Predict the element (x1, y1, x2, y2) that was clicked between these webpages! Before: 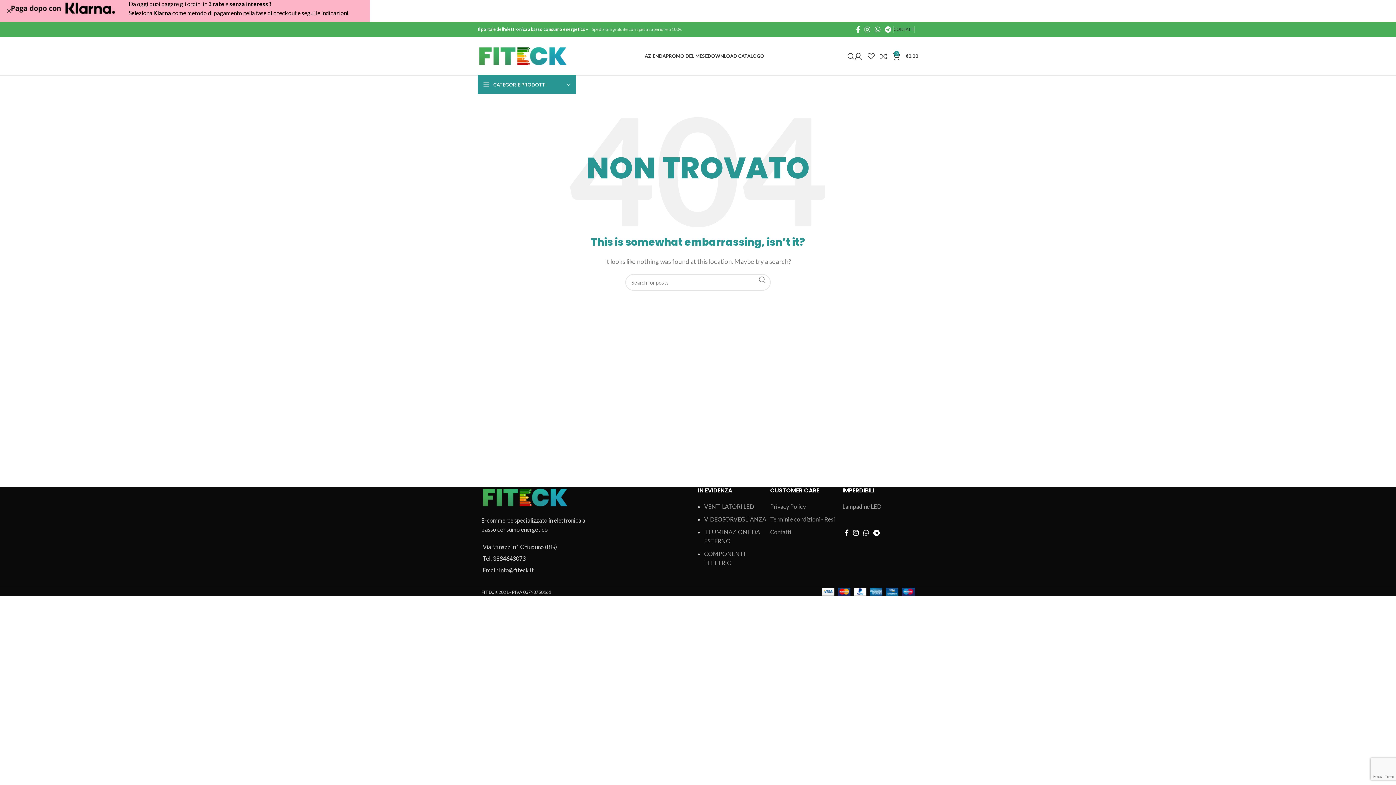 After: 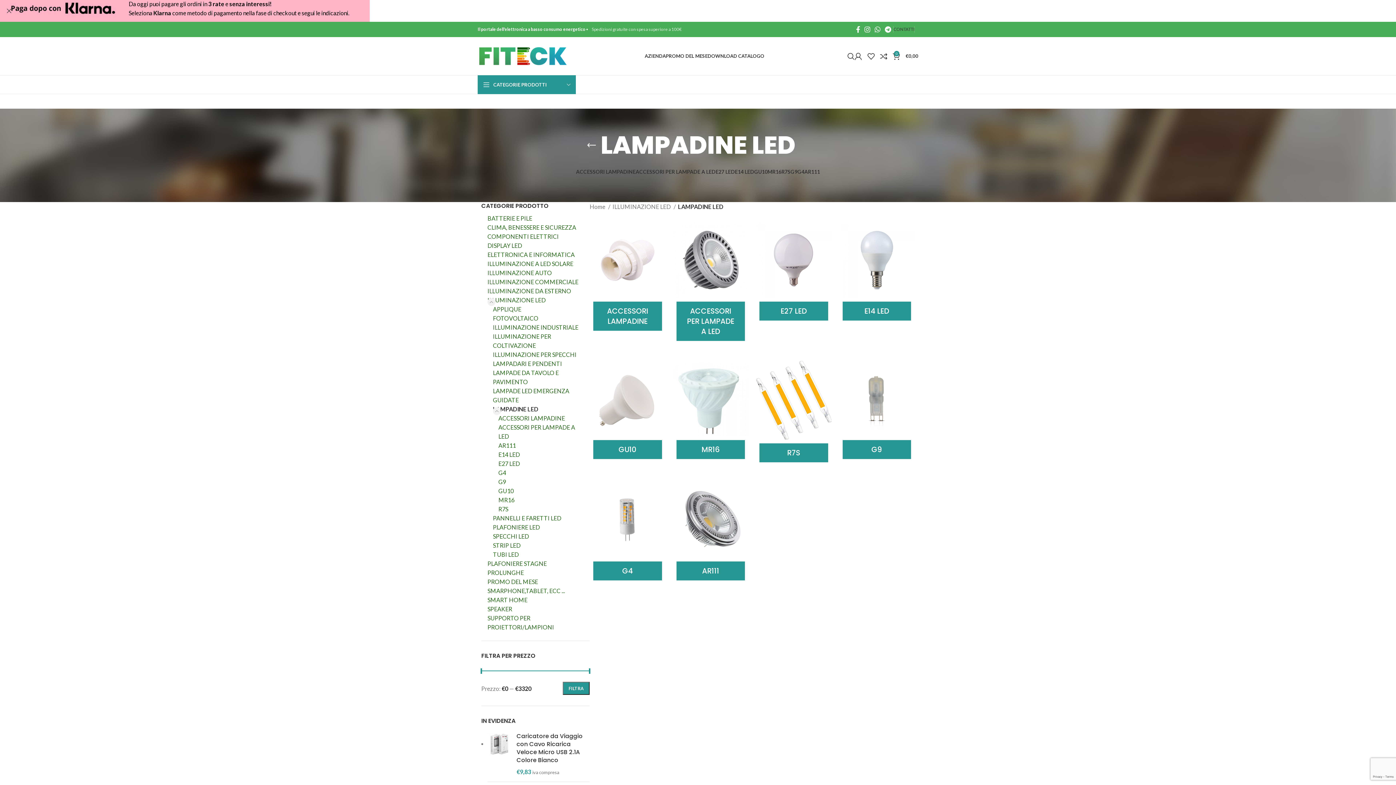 Action: label: Lampadine LED bbox: (842, 503, 881, 510)